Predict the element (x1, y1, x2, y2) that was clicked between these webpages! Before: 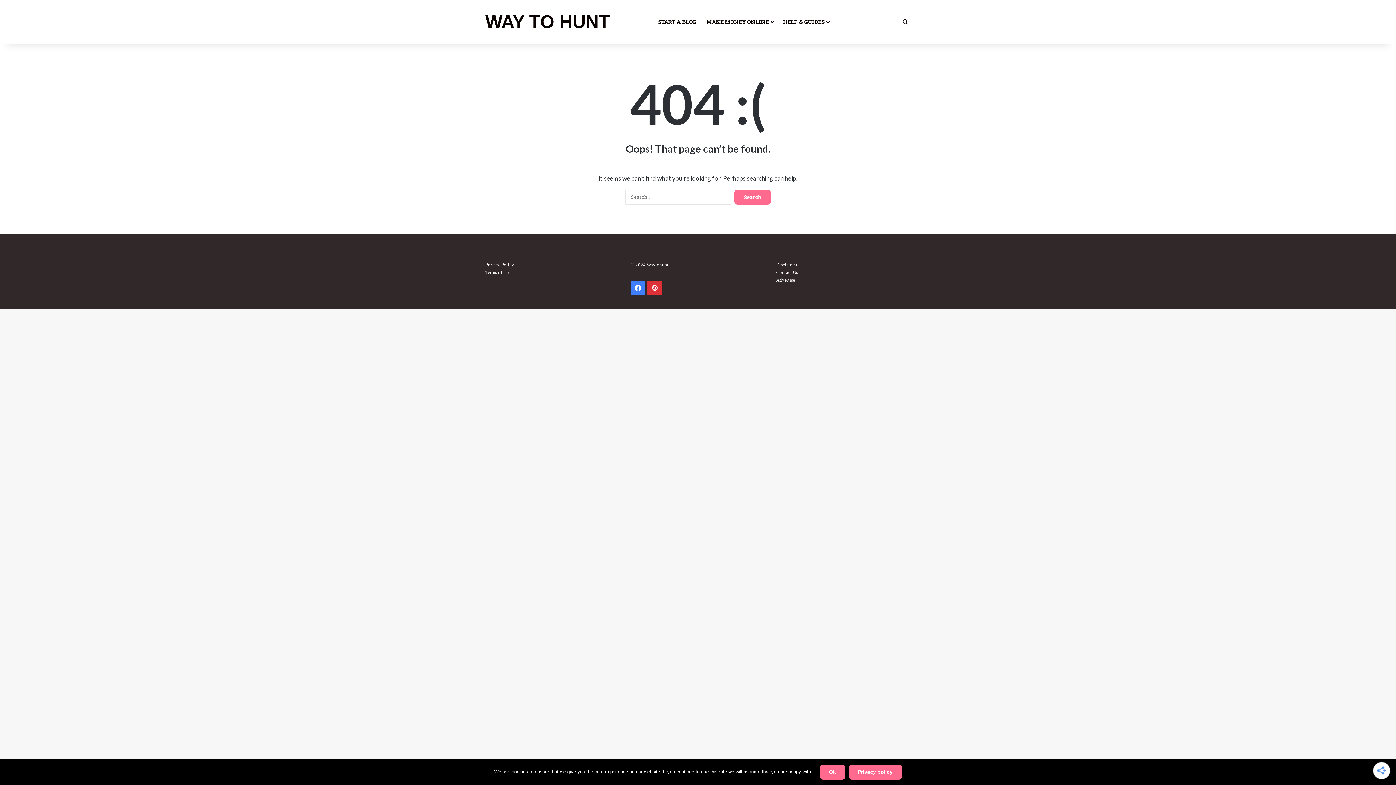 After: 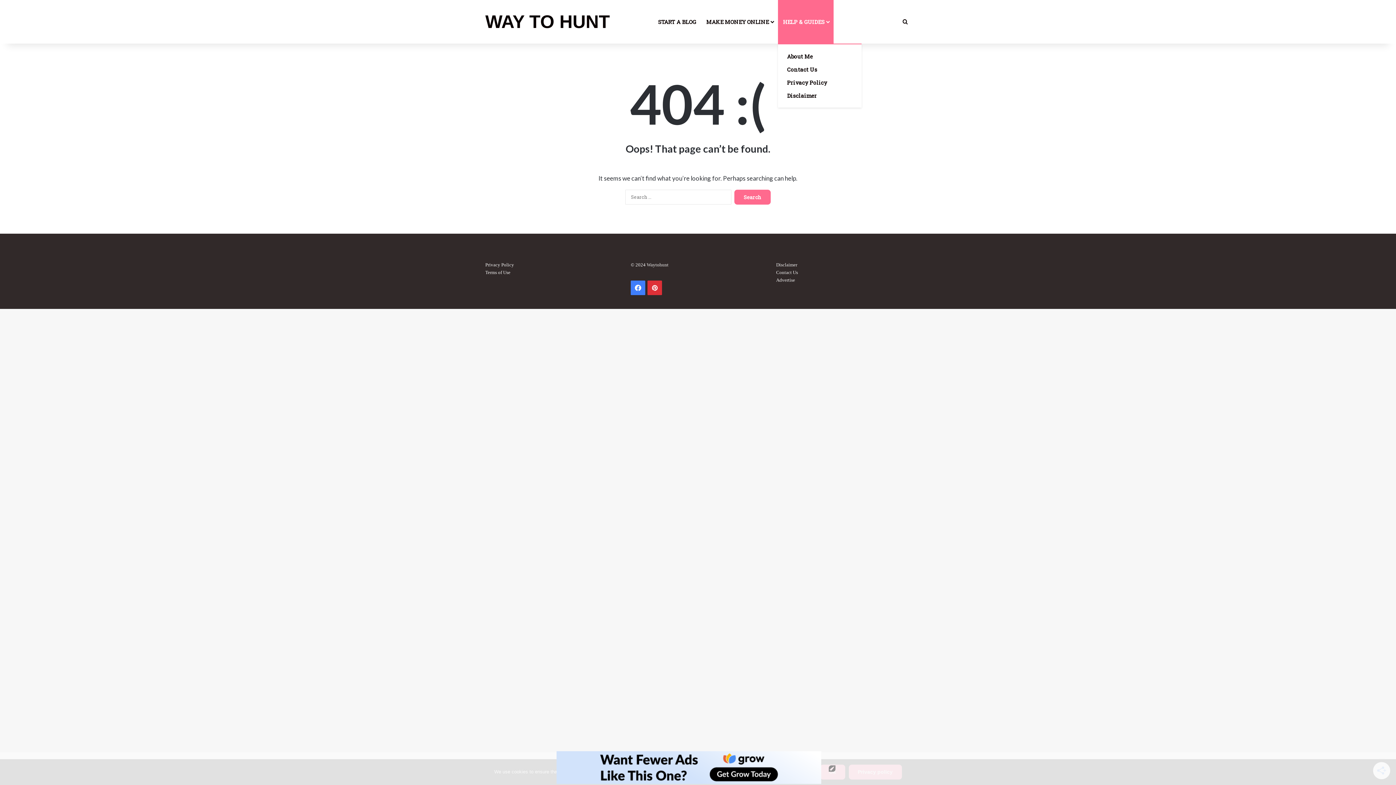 Action: bbox: (778, 0, 833, 43) label: HELP & GUIDES